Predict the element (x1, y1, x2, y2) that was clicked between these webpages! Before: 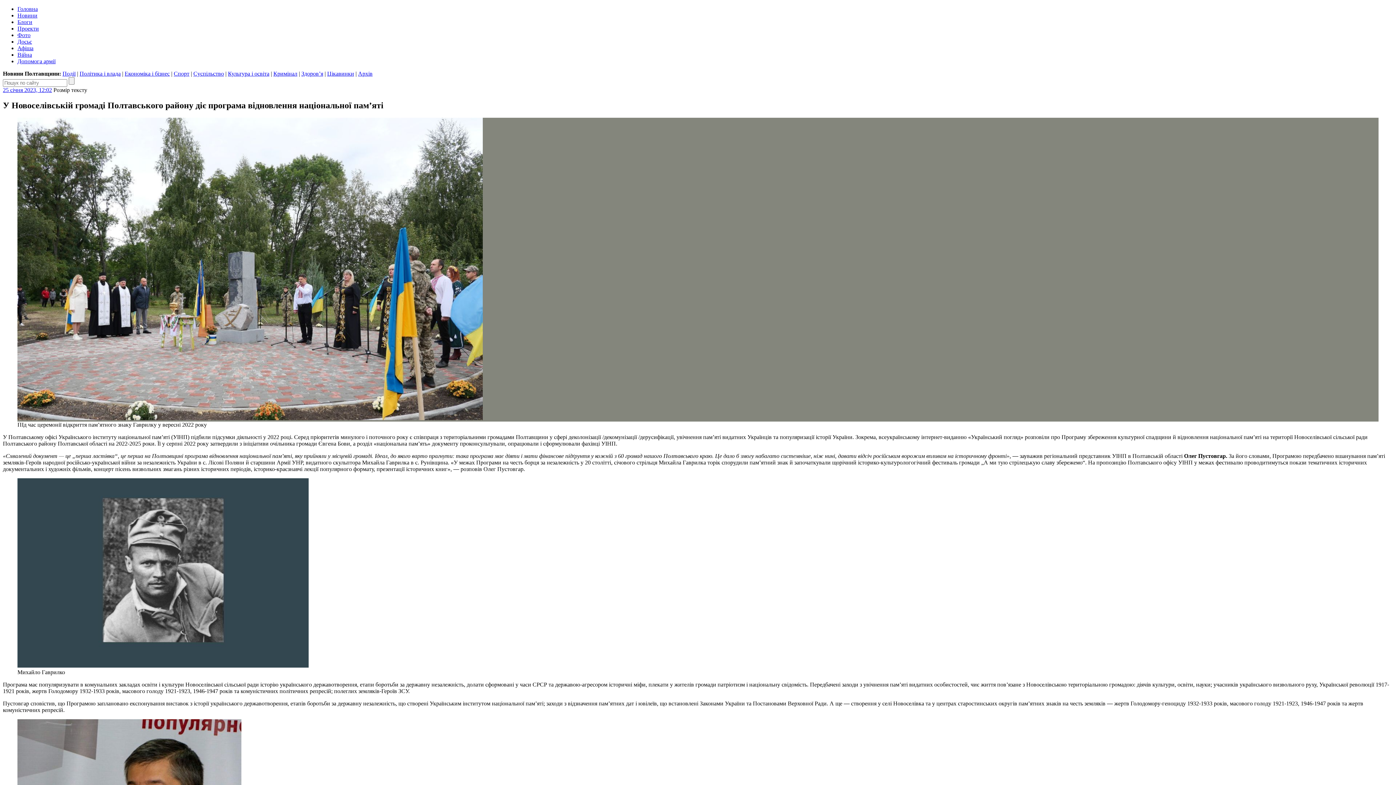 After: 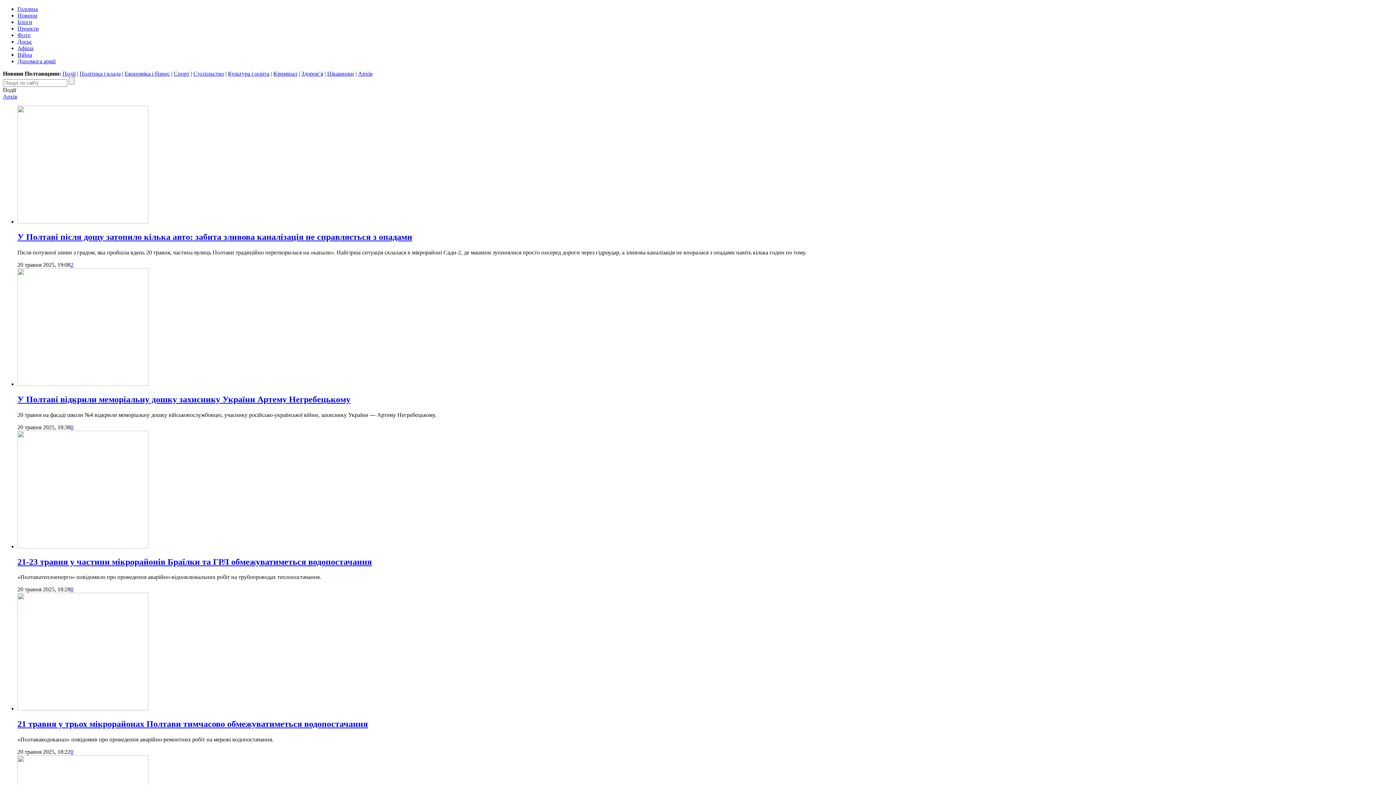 Action: bbox: (62, 70, 75, 76) label: Події